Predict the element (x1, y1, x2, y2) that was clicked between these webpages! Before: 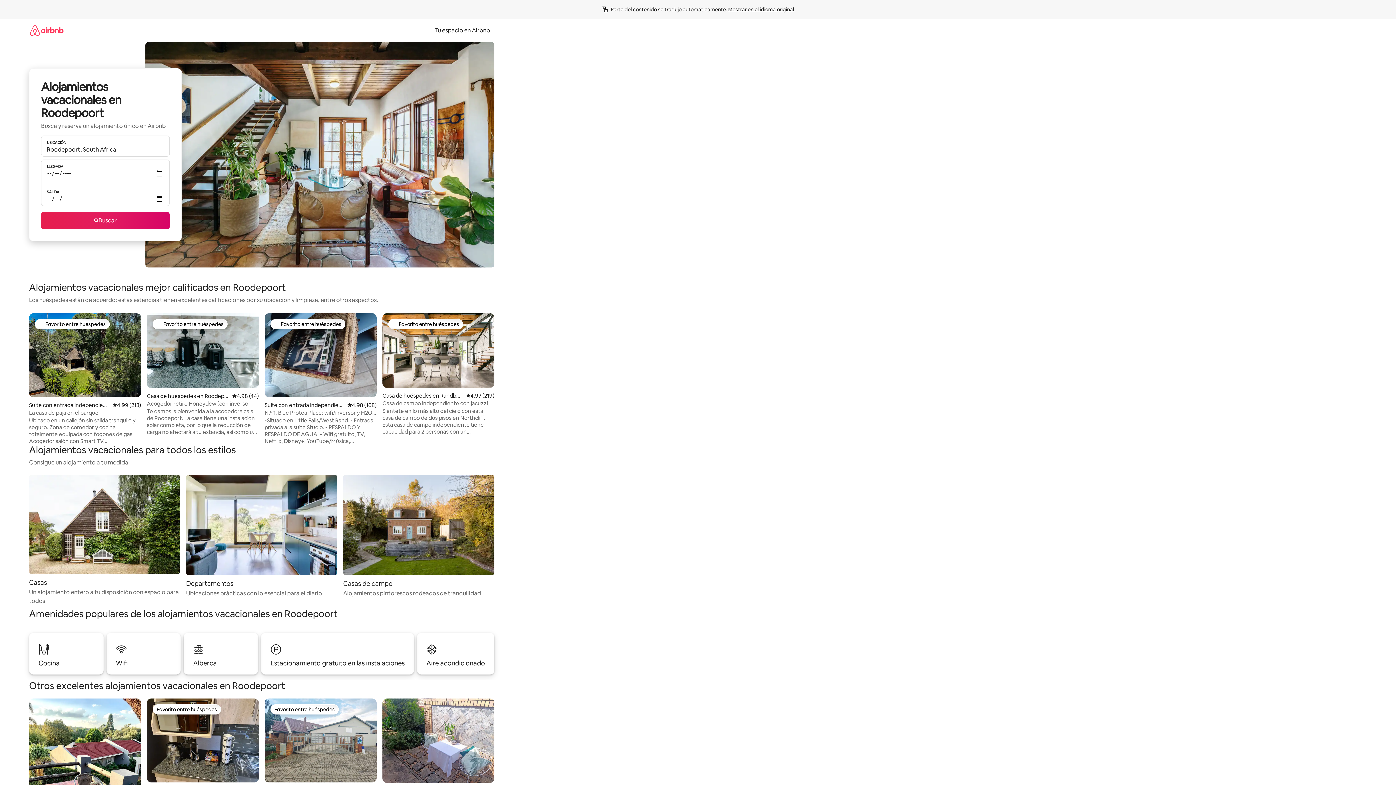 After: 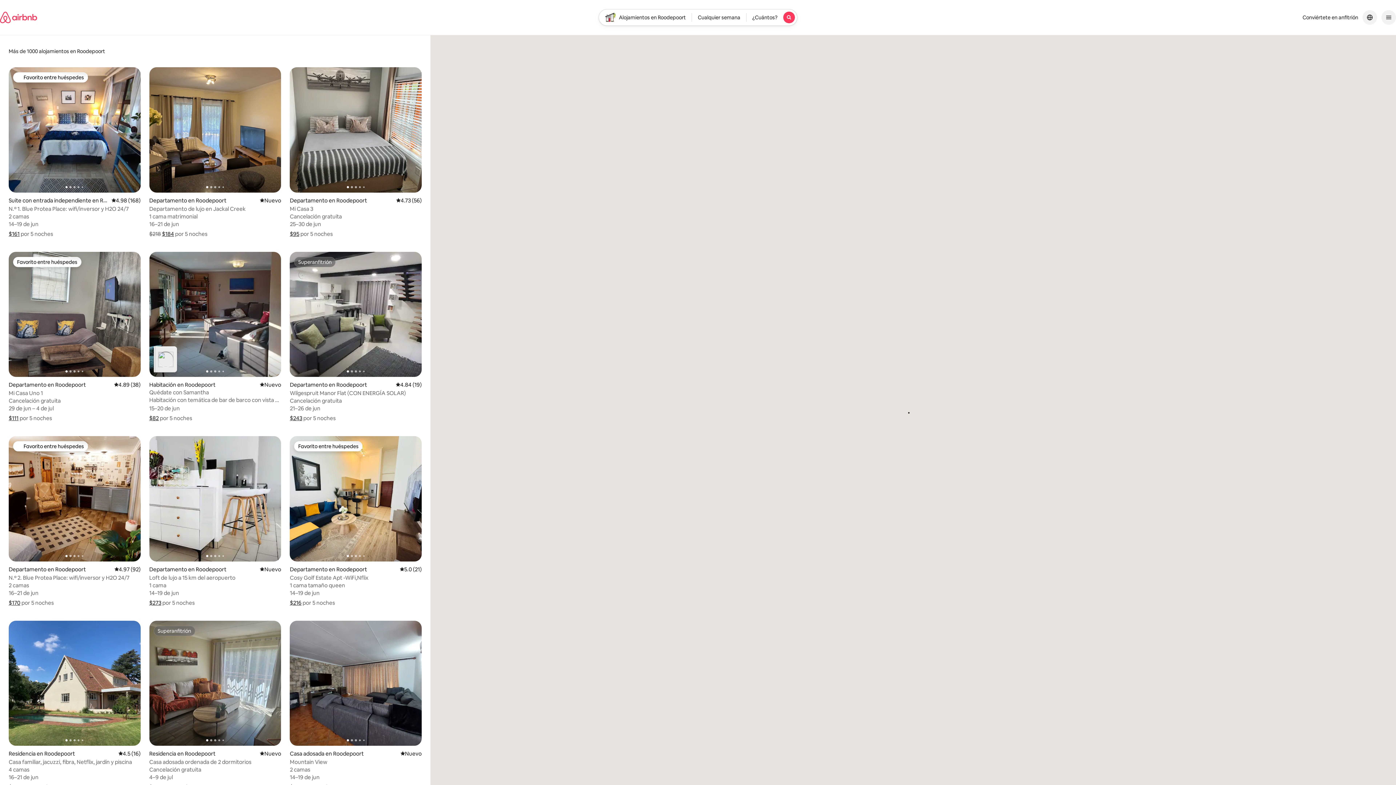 Action: label: Buscar bbox: (41, 212, 169, 229)